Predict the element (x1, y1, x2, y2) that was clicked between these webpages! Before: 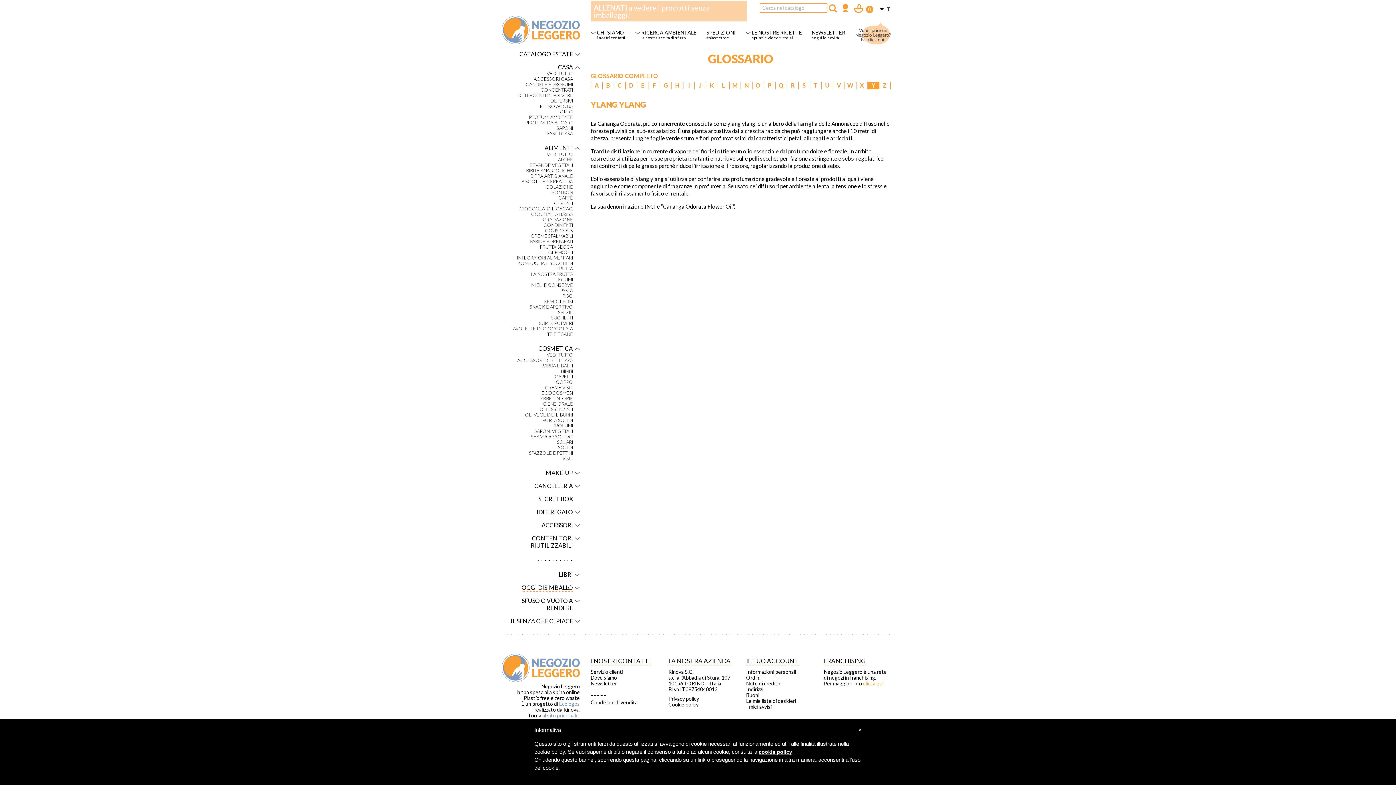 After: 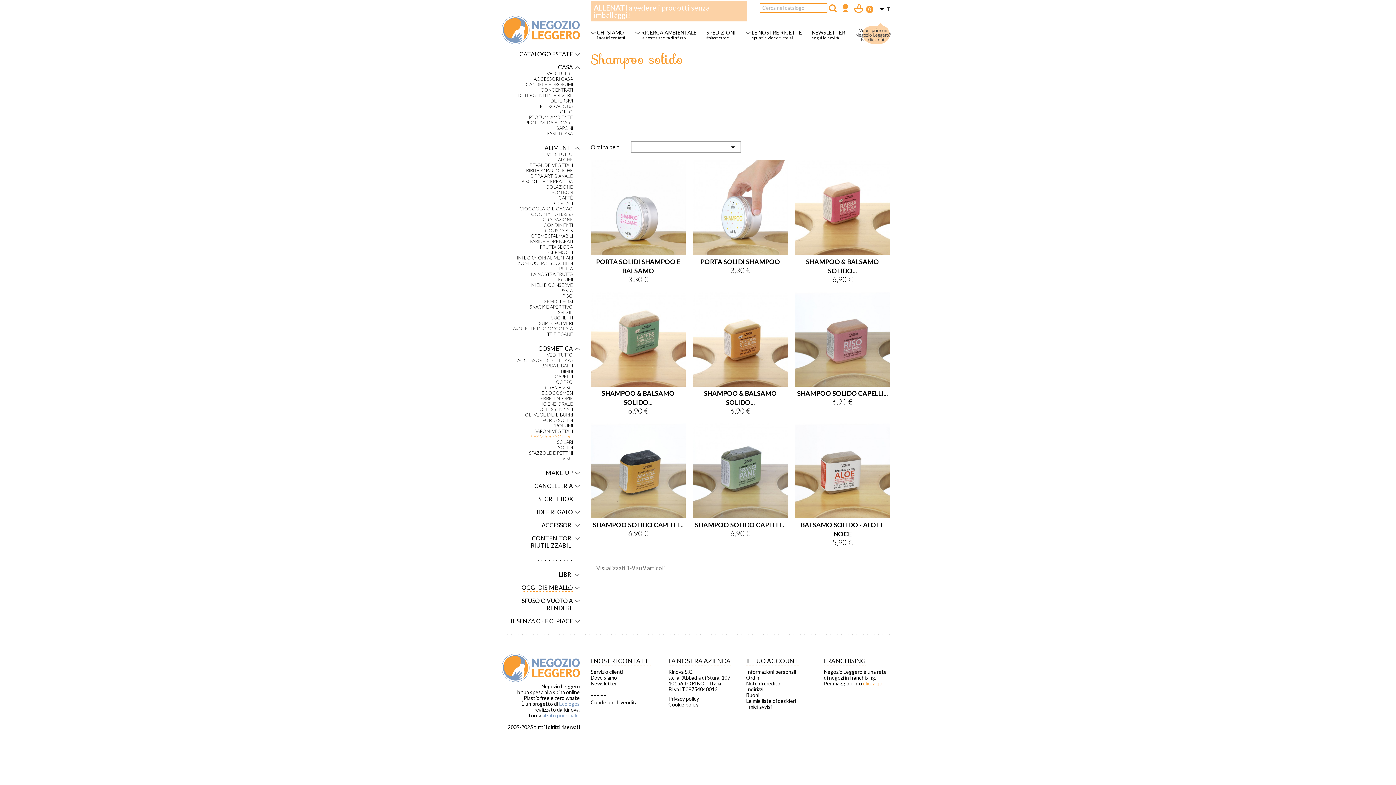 Action: bbox: (501, 434, 573, 439) label: SHAMPOO SOLIDO